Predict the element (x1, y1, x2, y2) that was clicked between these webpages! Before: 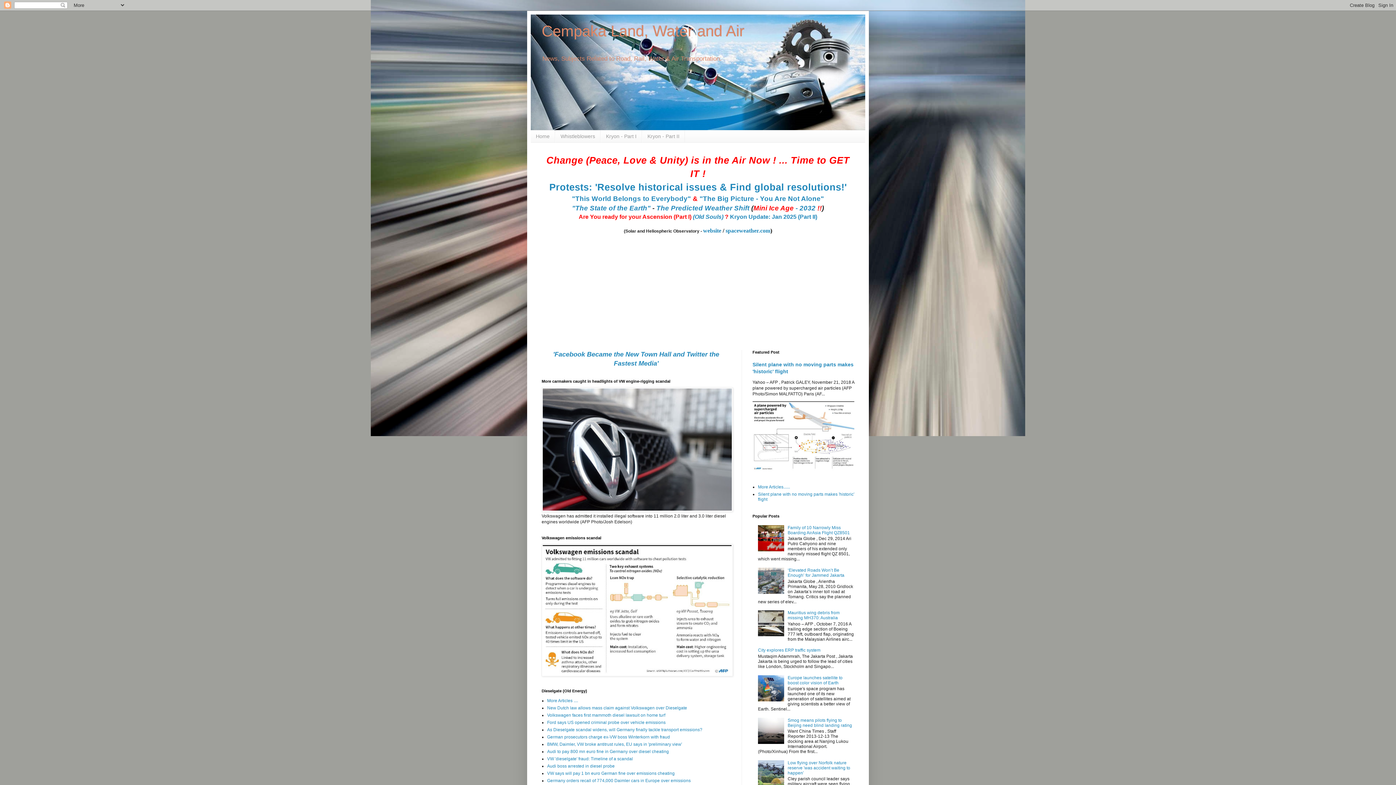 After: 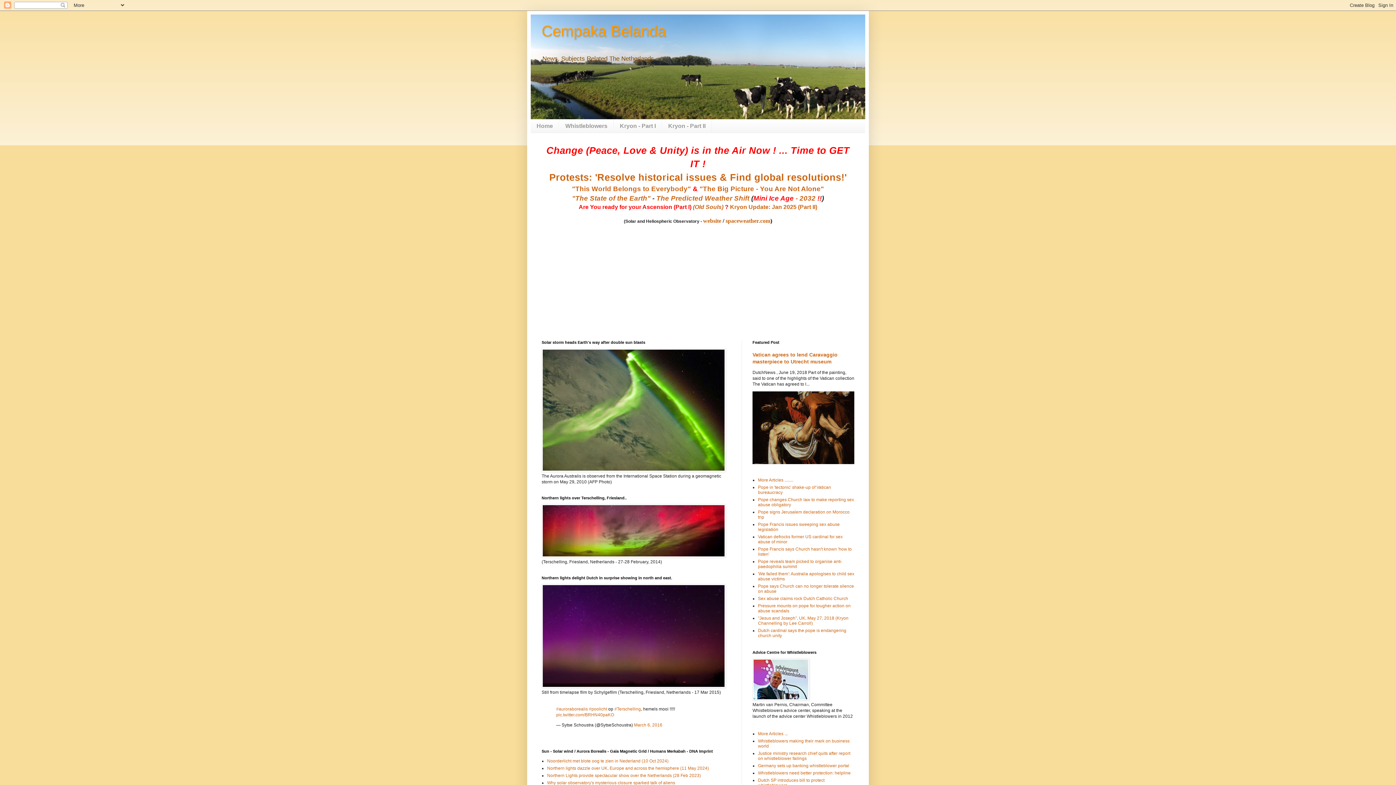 Action: bbox: (730, 213, 817, 219) label: Kryon Update: Jan 2025 (Part II)